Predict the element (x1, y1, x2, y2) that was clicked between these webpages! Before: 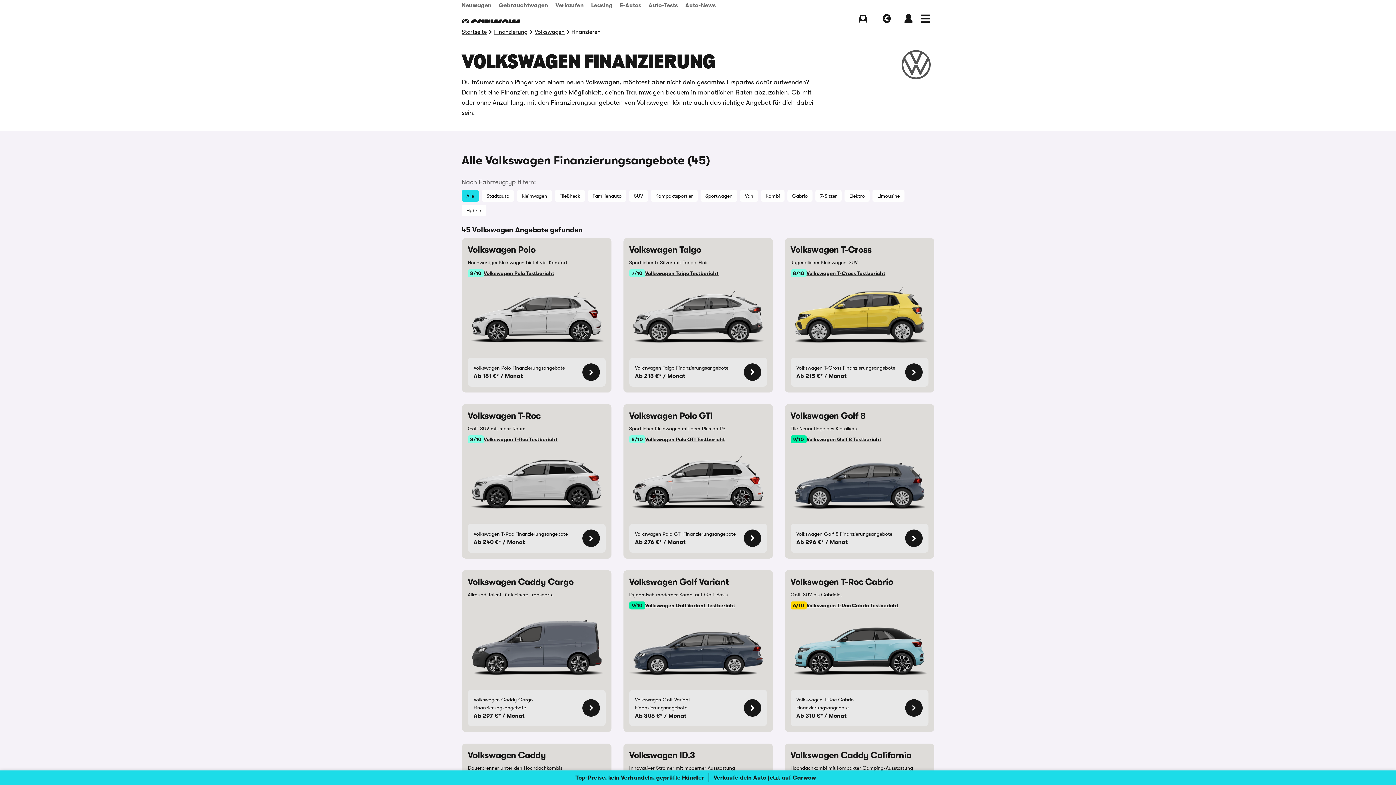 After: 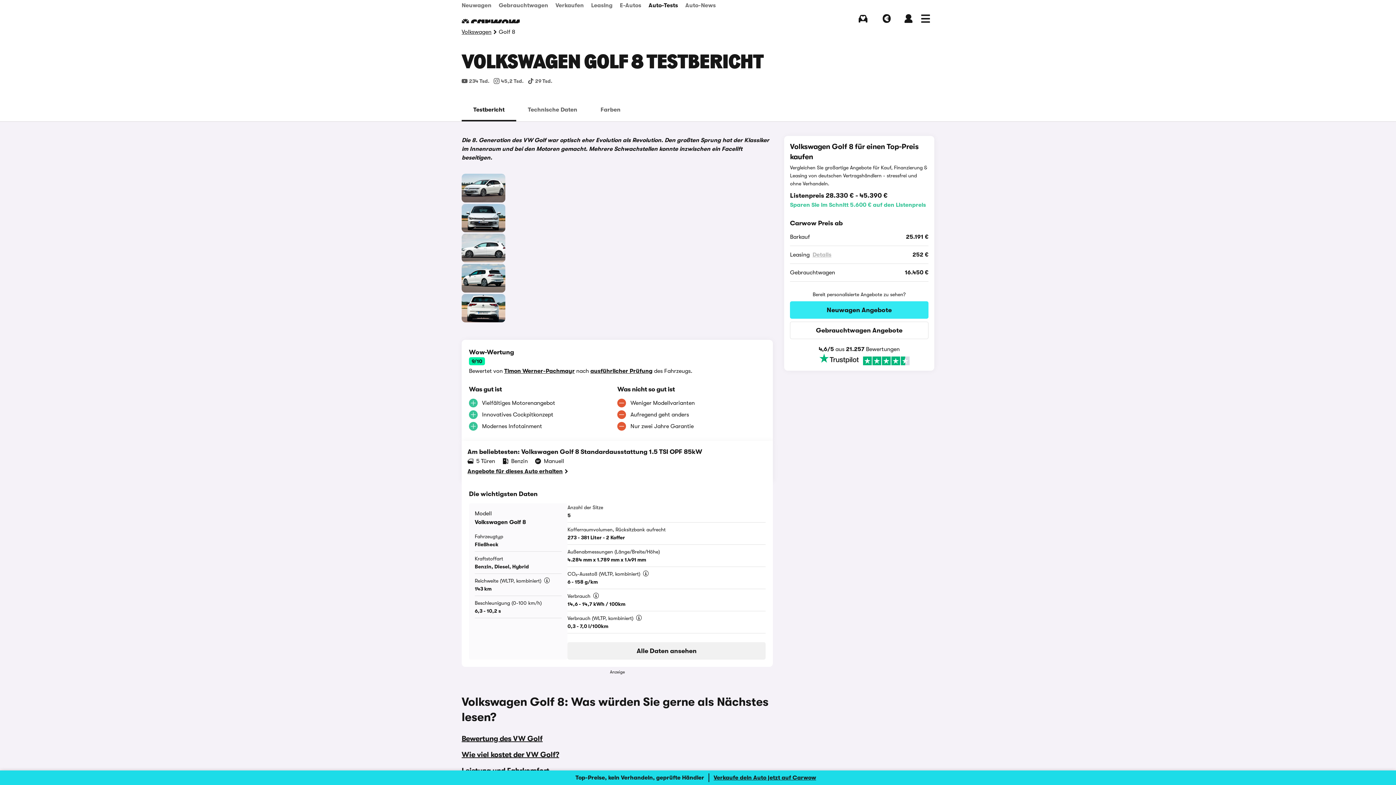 Action: label: 9/10
Volkswagen Golf 8 Testbericht bbox: (790, 435, 928, 443)